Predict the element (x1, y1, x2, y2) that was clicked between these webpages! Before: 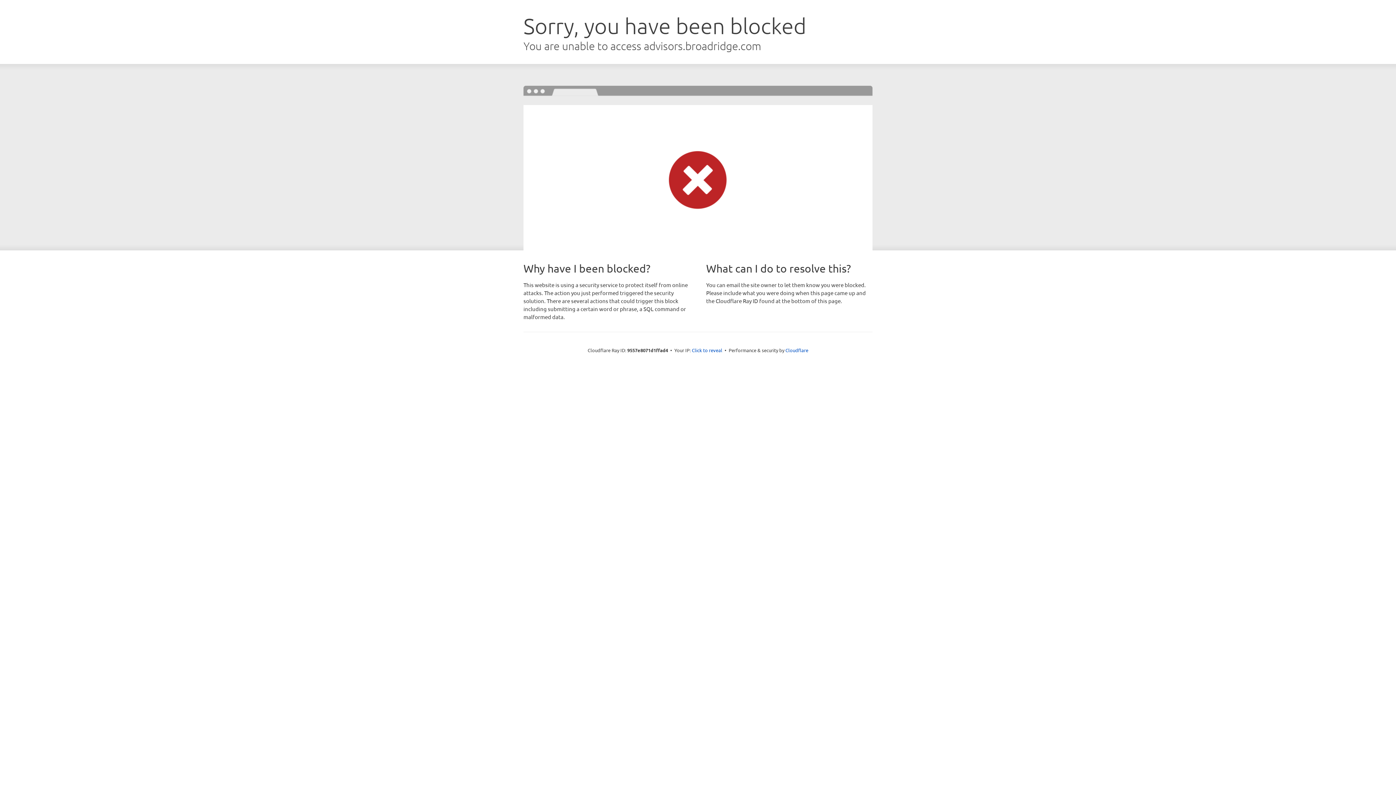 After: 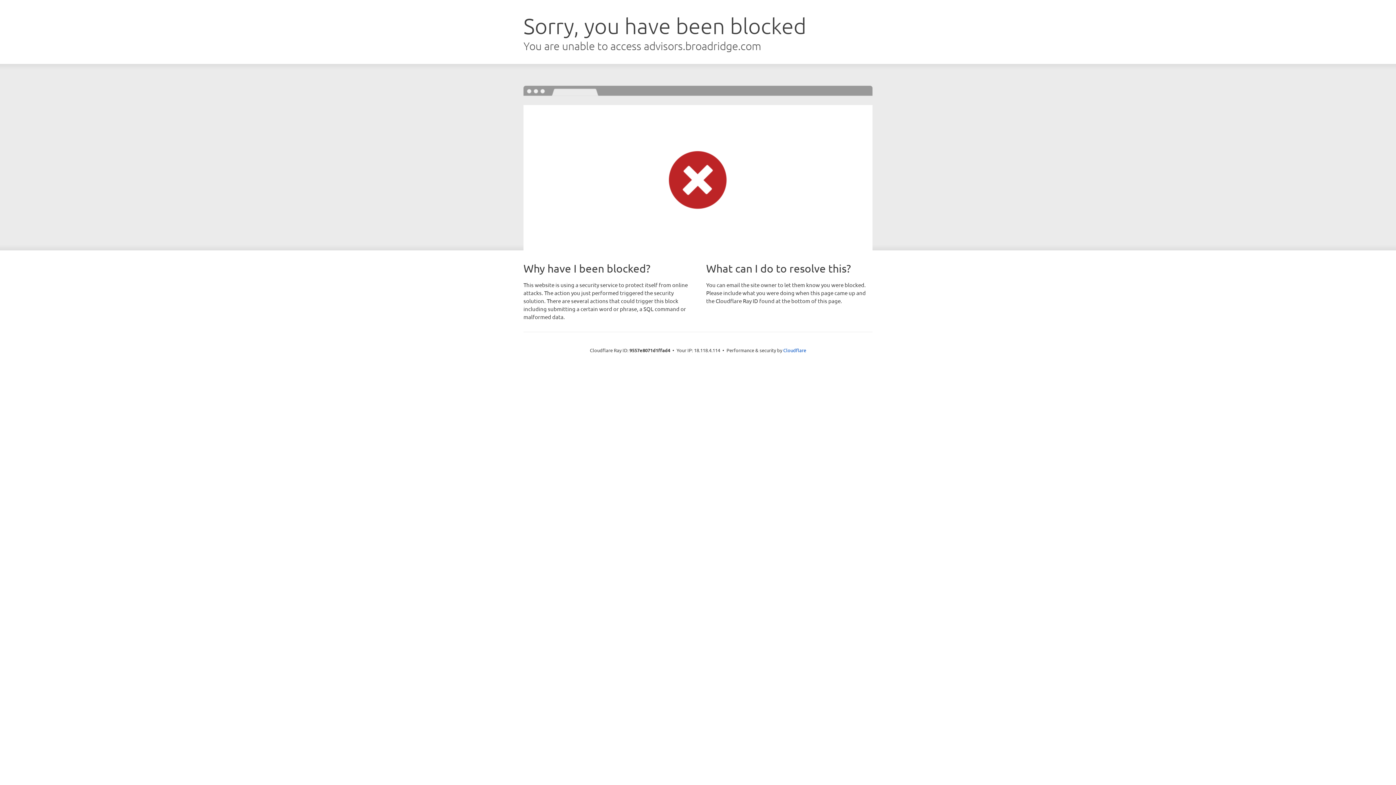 Action: bbox: (692, 346, 722, 353) label: Click to reveal